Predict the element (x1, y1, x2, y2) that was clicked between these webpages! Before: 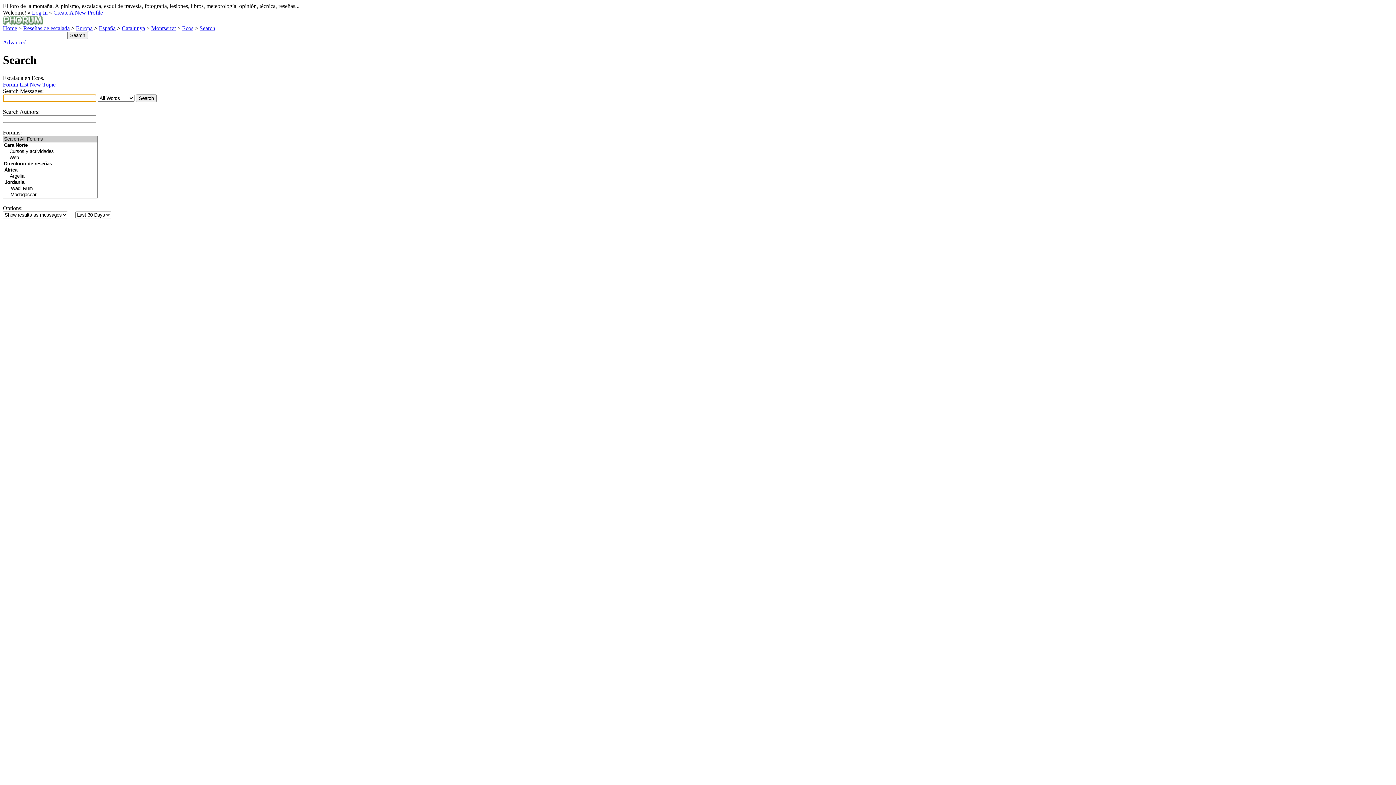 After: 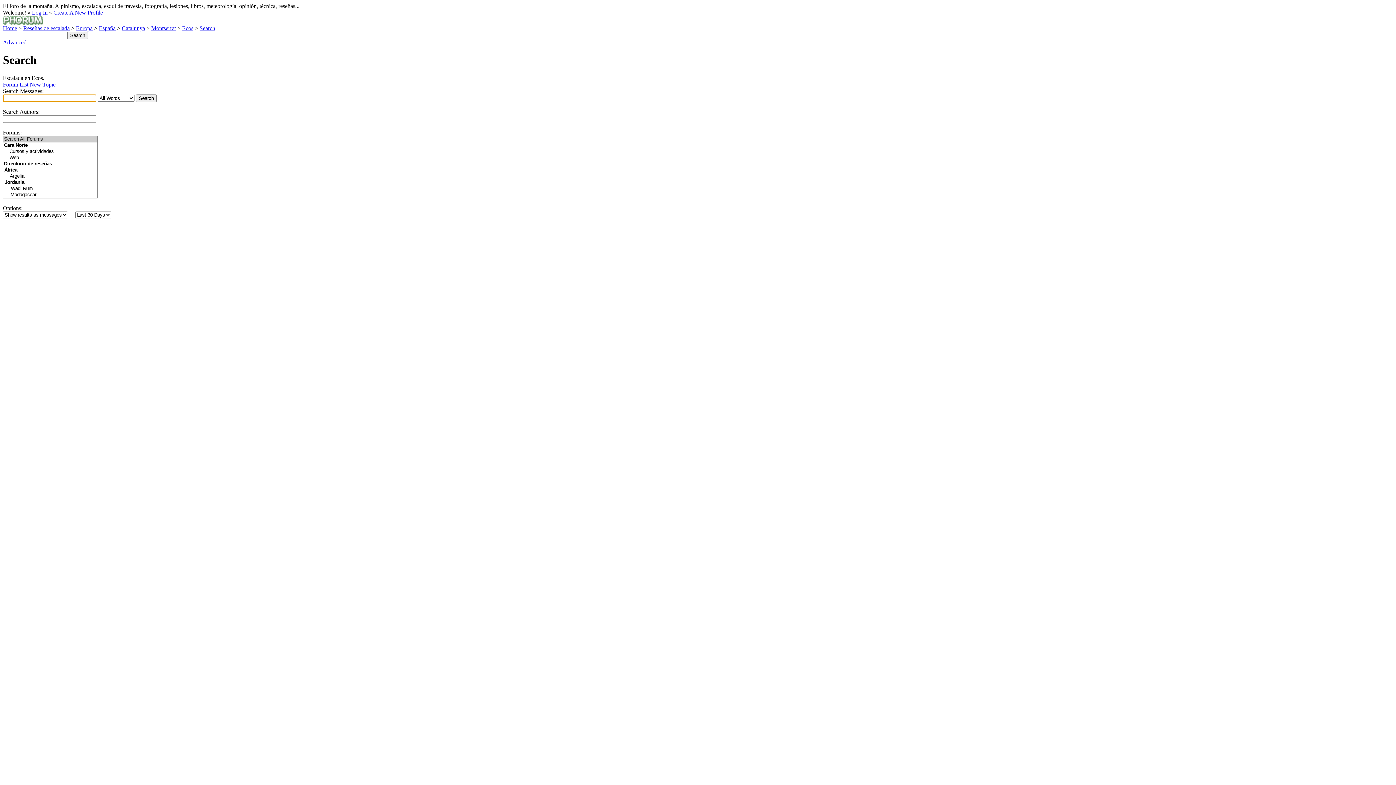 Action: bbox: (199, 25, 215, 31) label: Search